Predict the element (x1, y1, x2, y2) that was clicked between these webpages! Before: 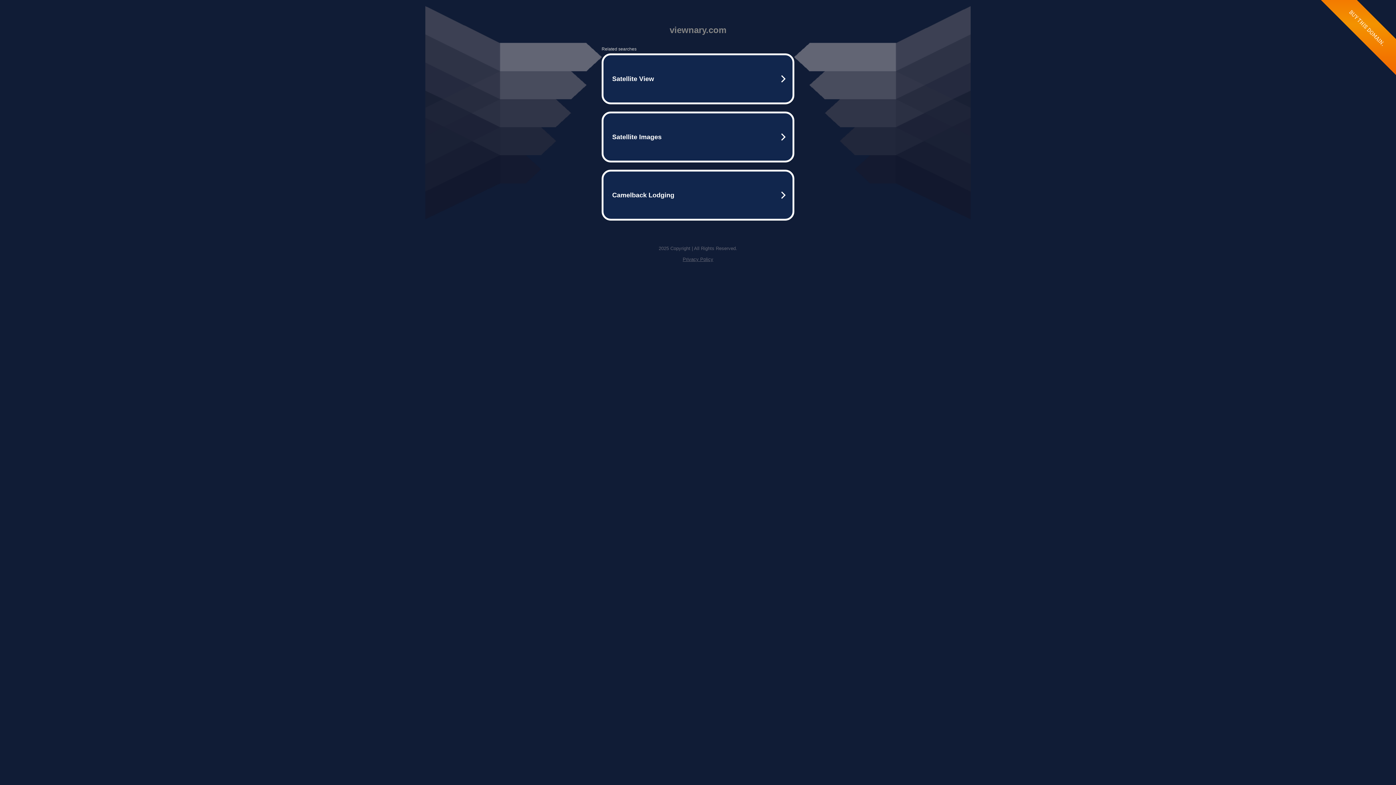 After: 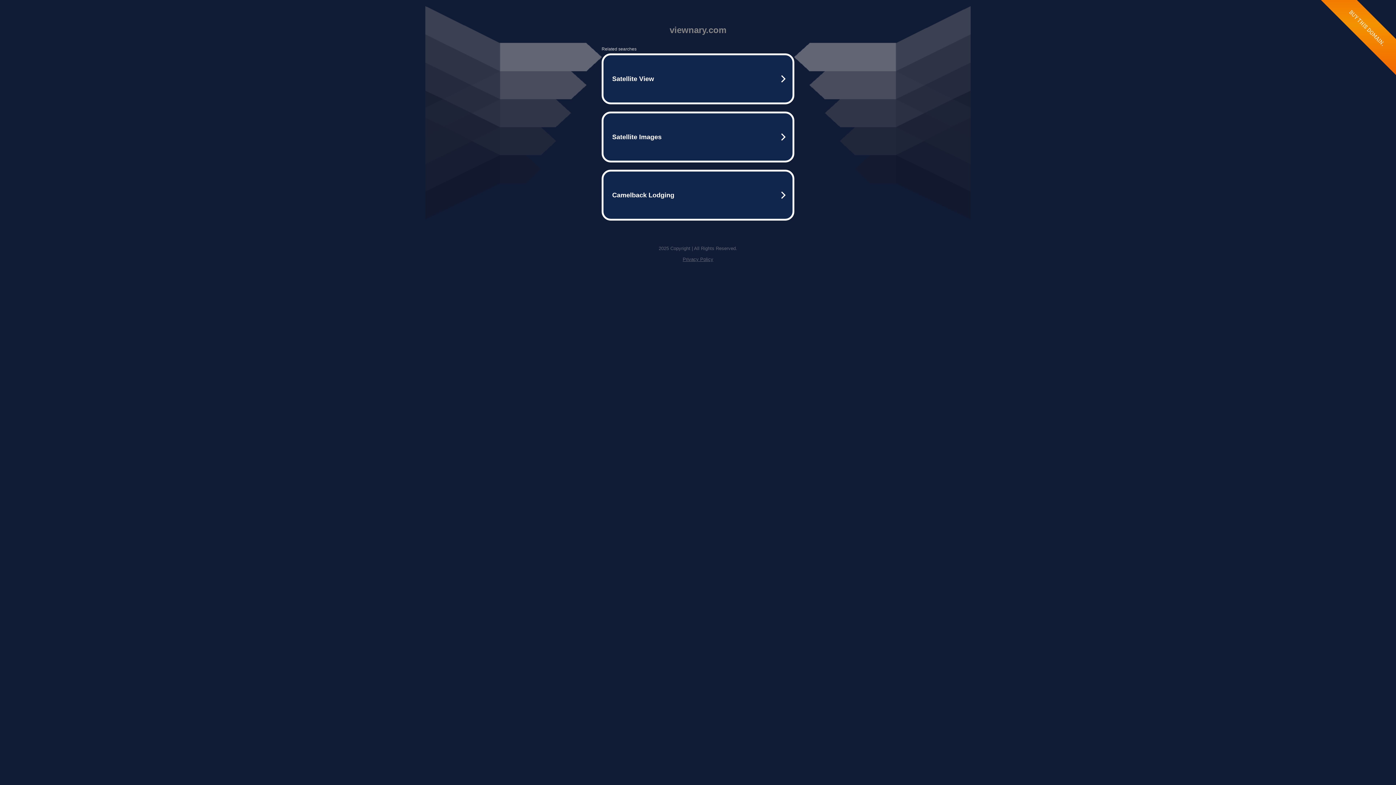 Action: label: Privacy Policy bbox: (682, 256, 713, 262)